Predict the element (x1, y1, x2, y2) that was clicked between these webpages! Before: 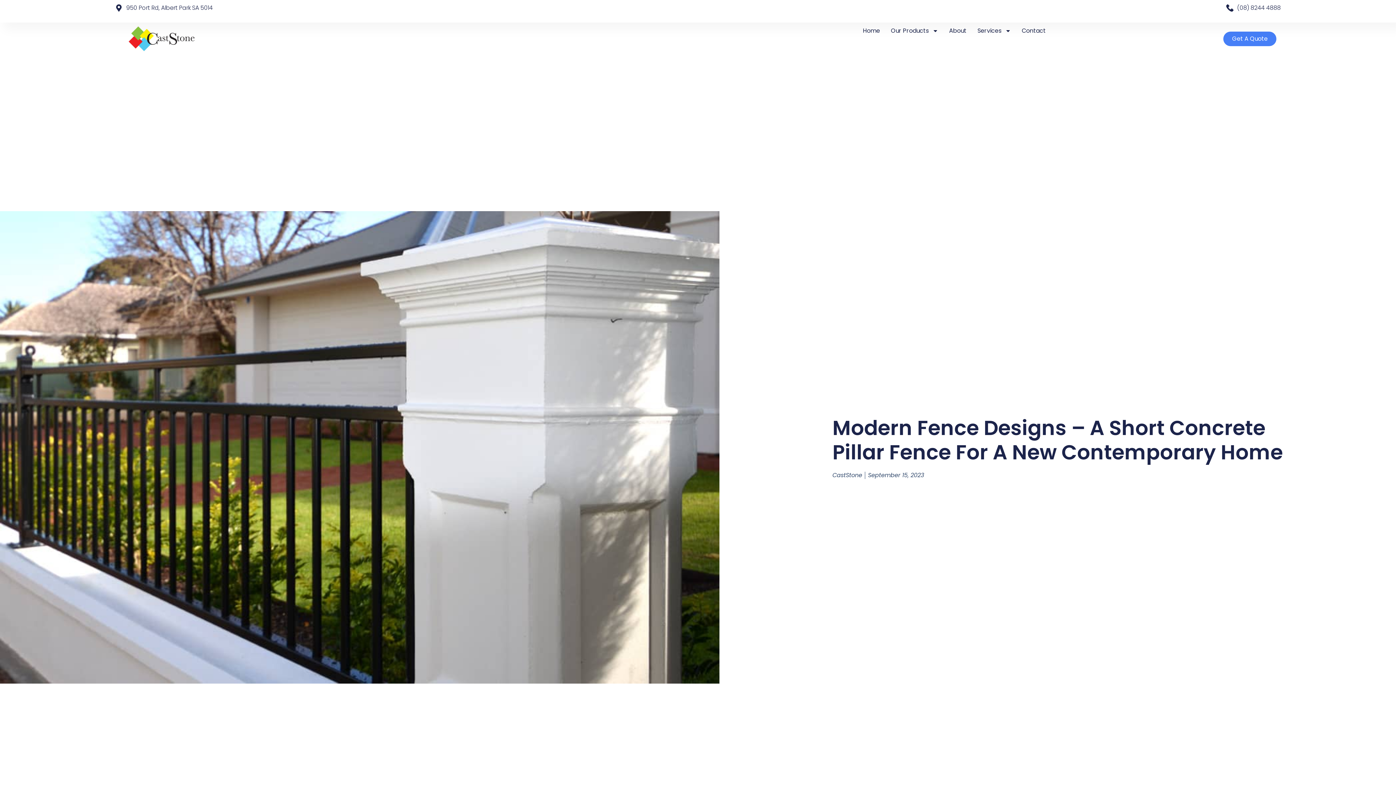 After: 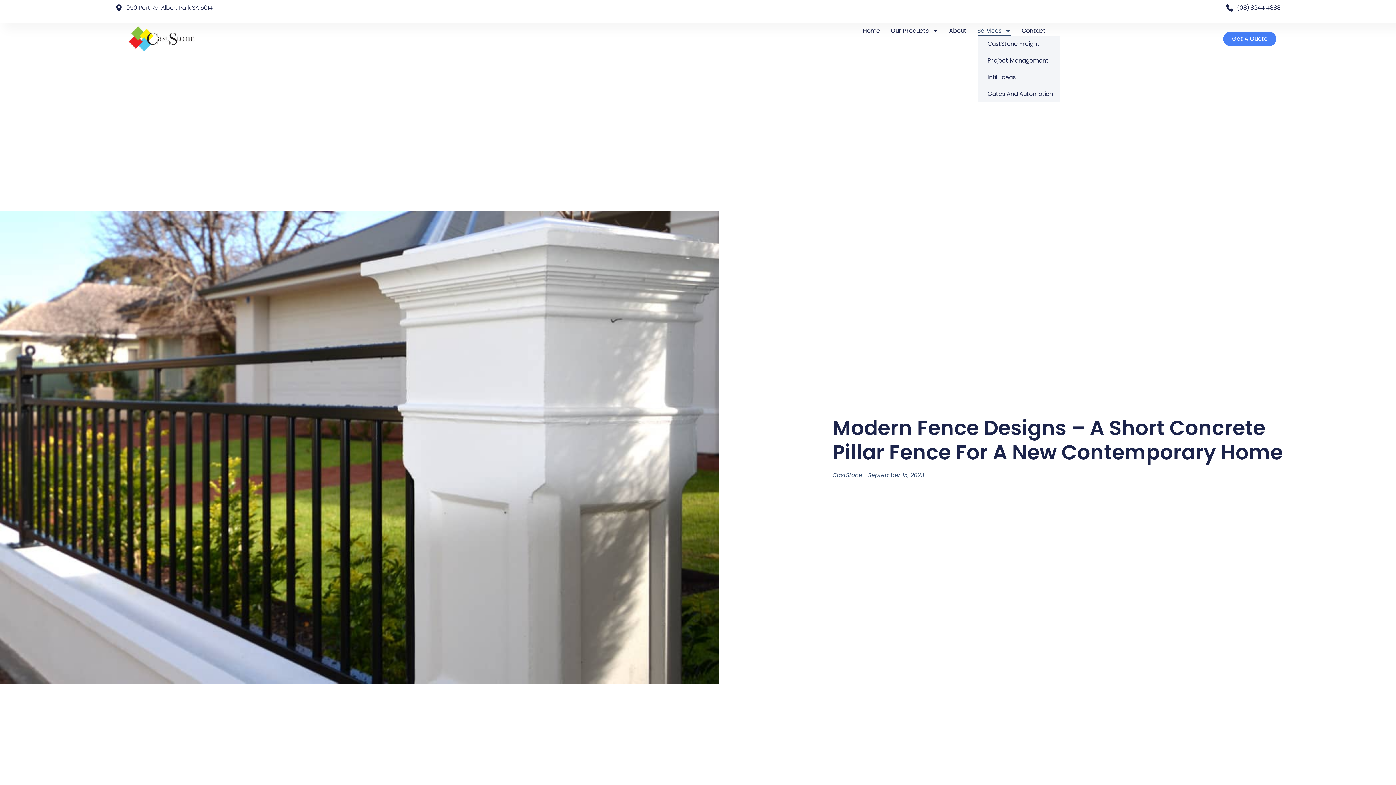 Action: label: Services bbox: (977, 26, 1011, 35)